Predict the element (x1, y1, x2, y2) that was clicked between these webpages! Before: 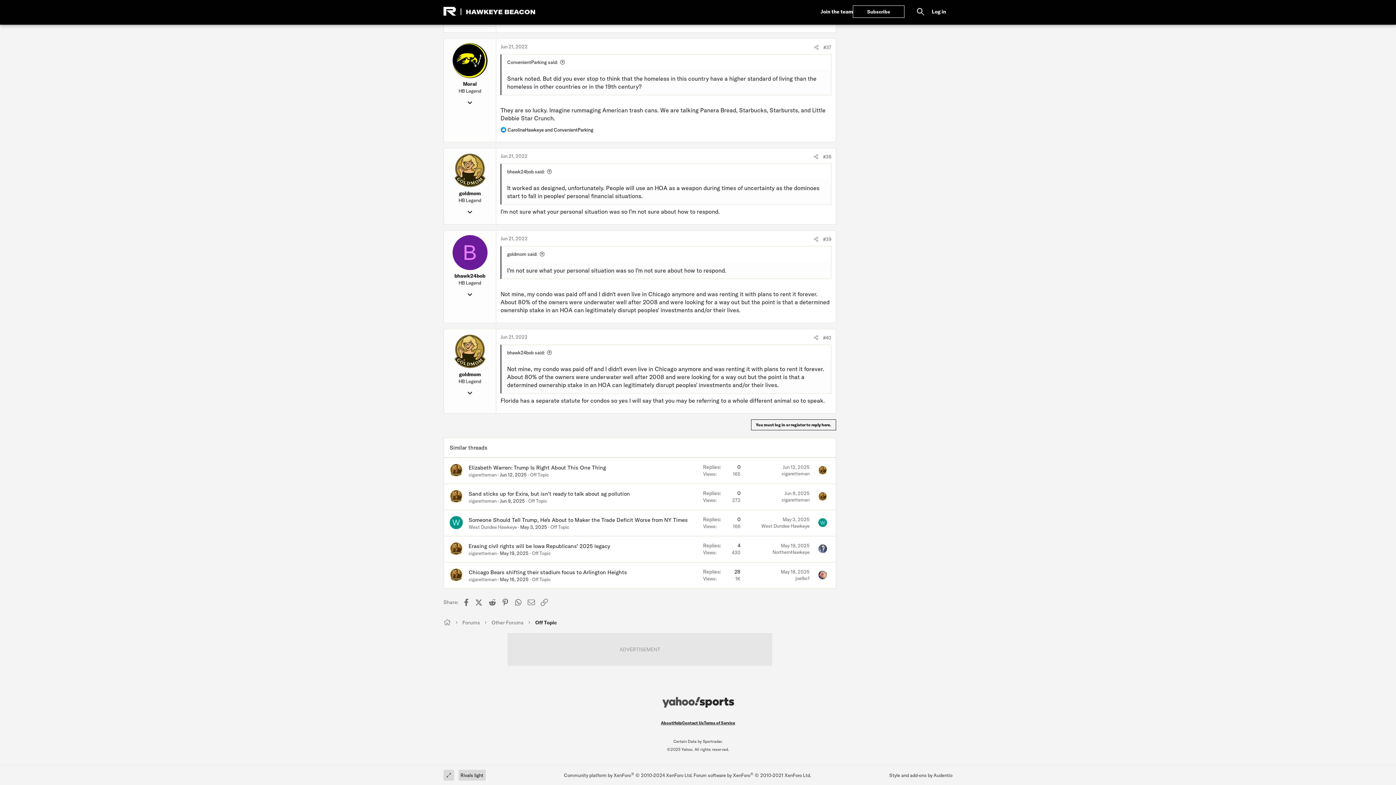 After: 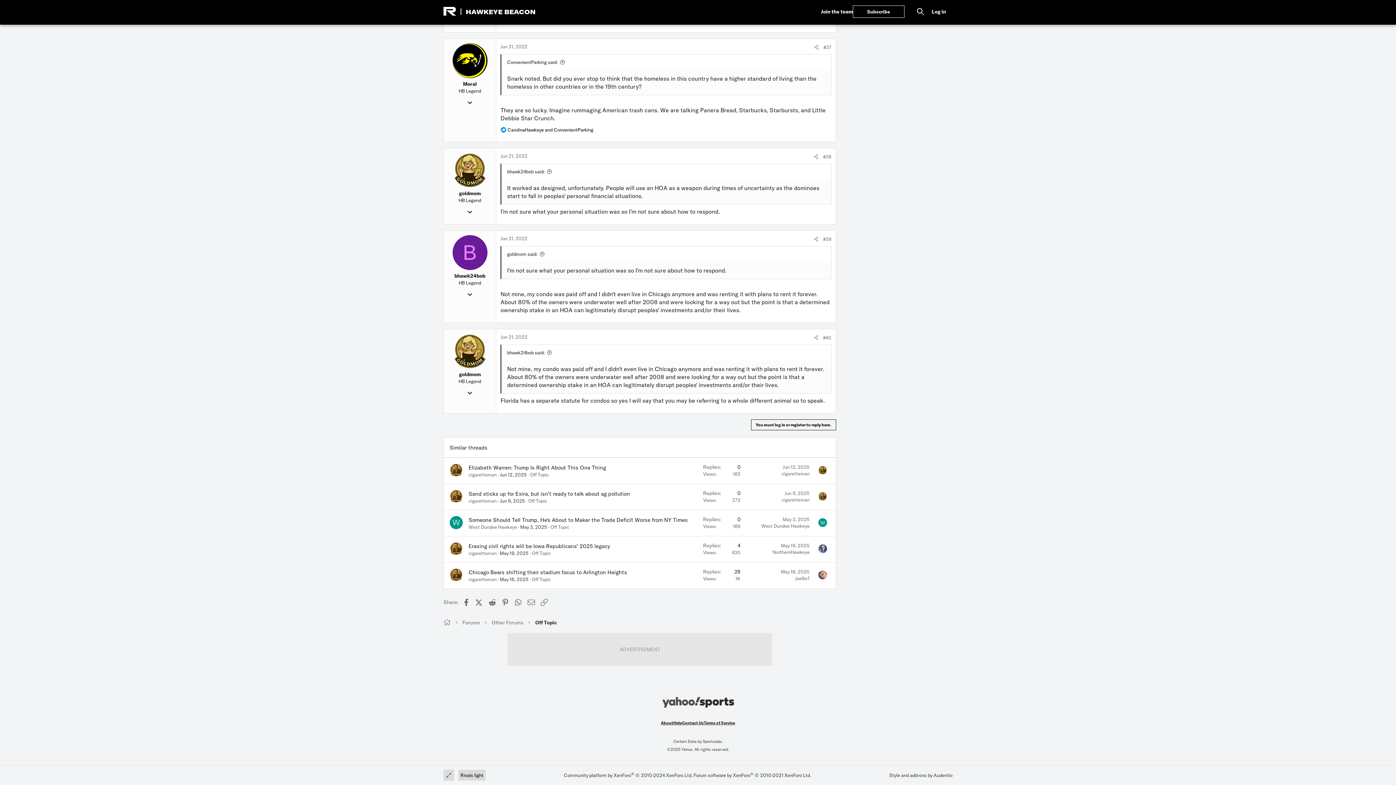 Action: bbox: (818, 466, 827, 474)